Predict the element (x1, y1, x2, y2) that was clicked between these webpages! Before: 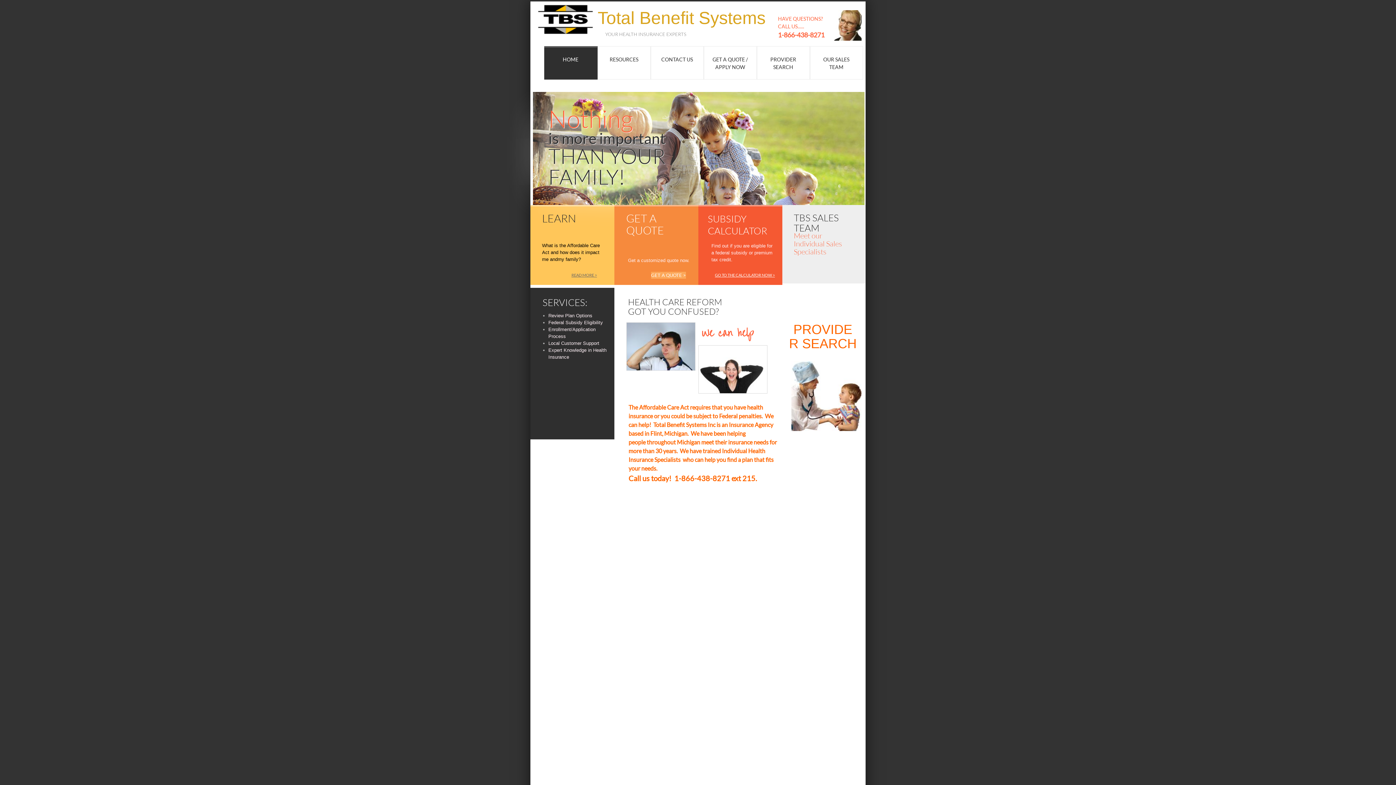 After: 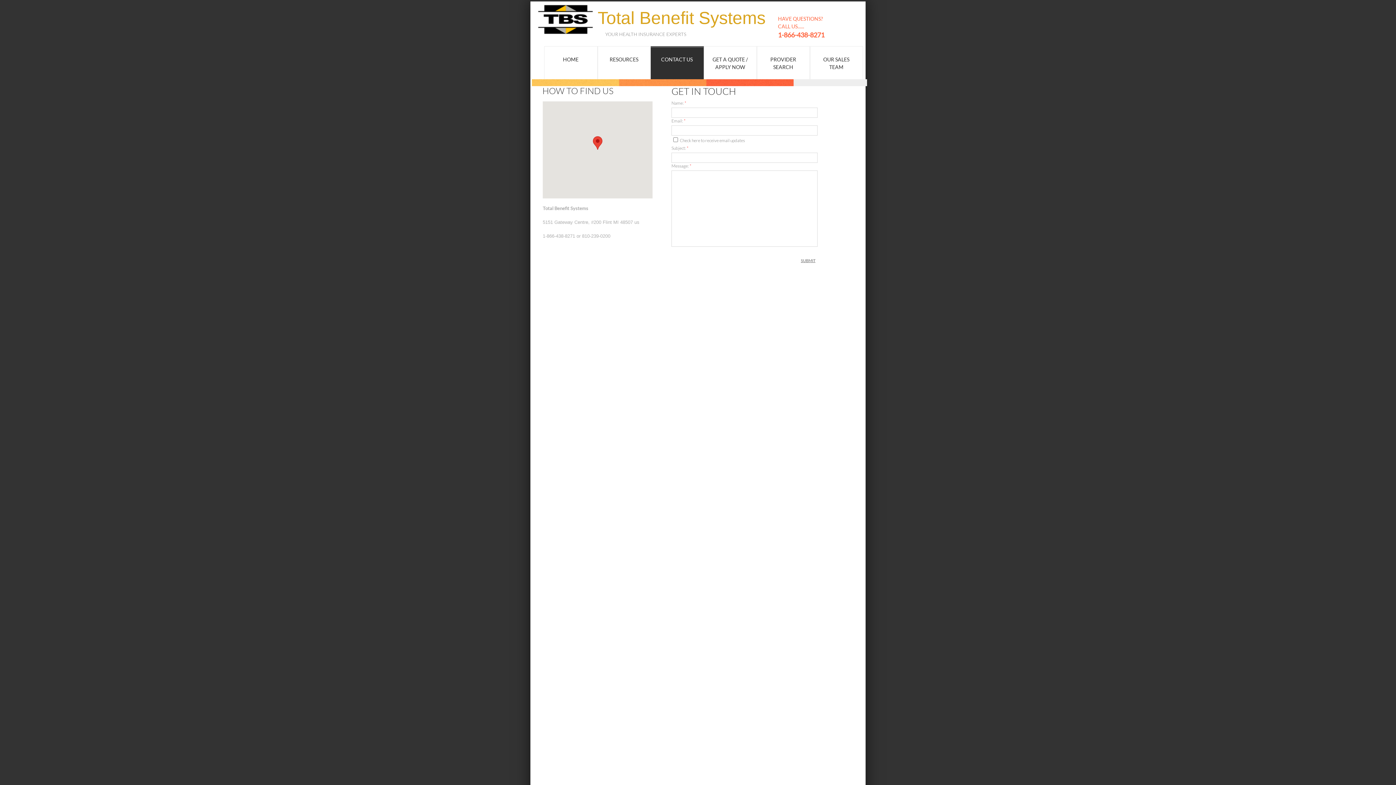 Action: label: CONTACT US bbox: (651, 47, 703, 71)